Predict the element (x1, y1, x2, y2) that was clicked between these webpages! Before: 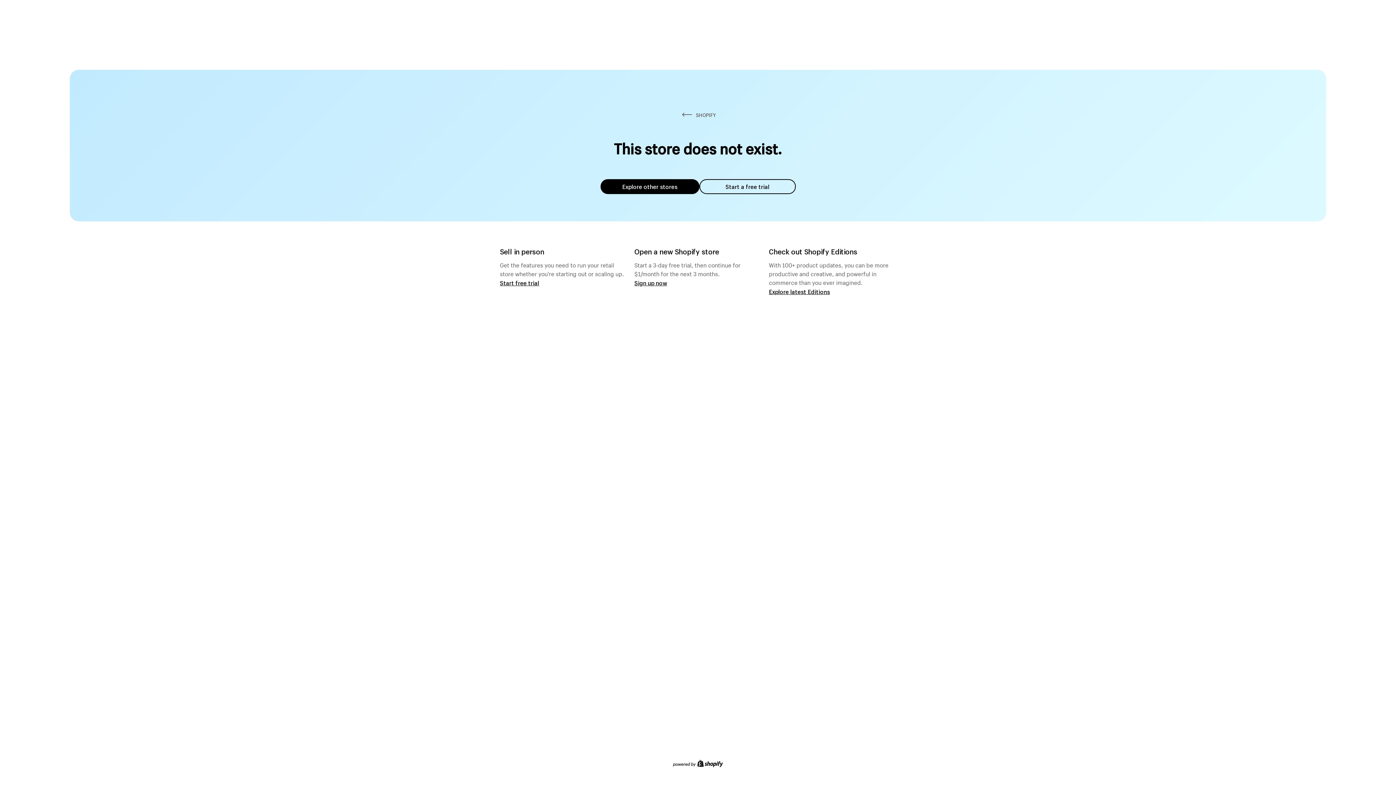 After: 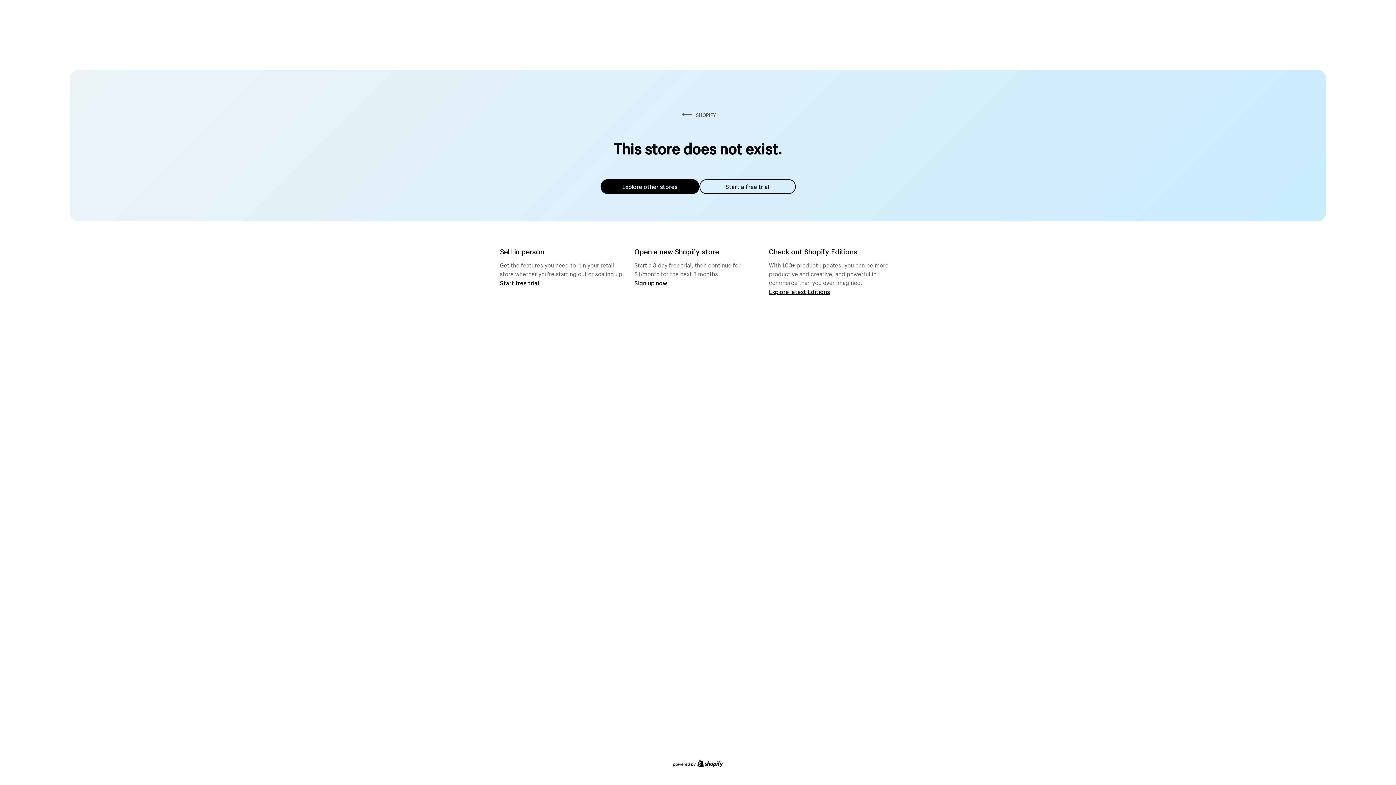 Action: bbox: (600, 179, 699, 194) label: Explore other stores